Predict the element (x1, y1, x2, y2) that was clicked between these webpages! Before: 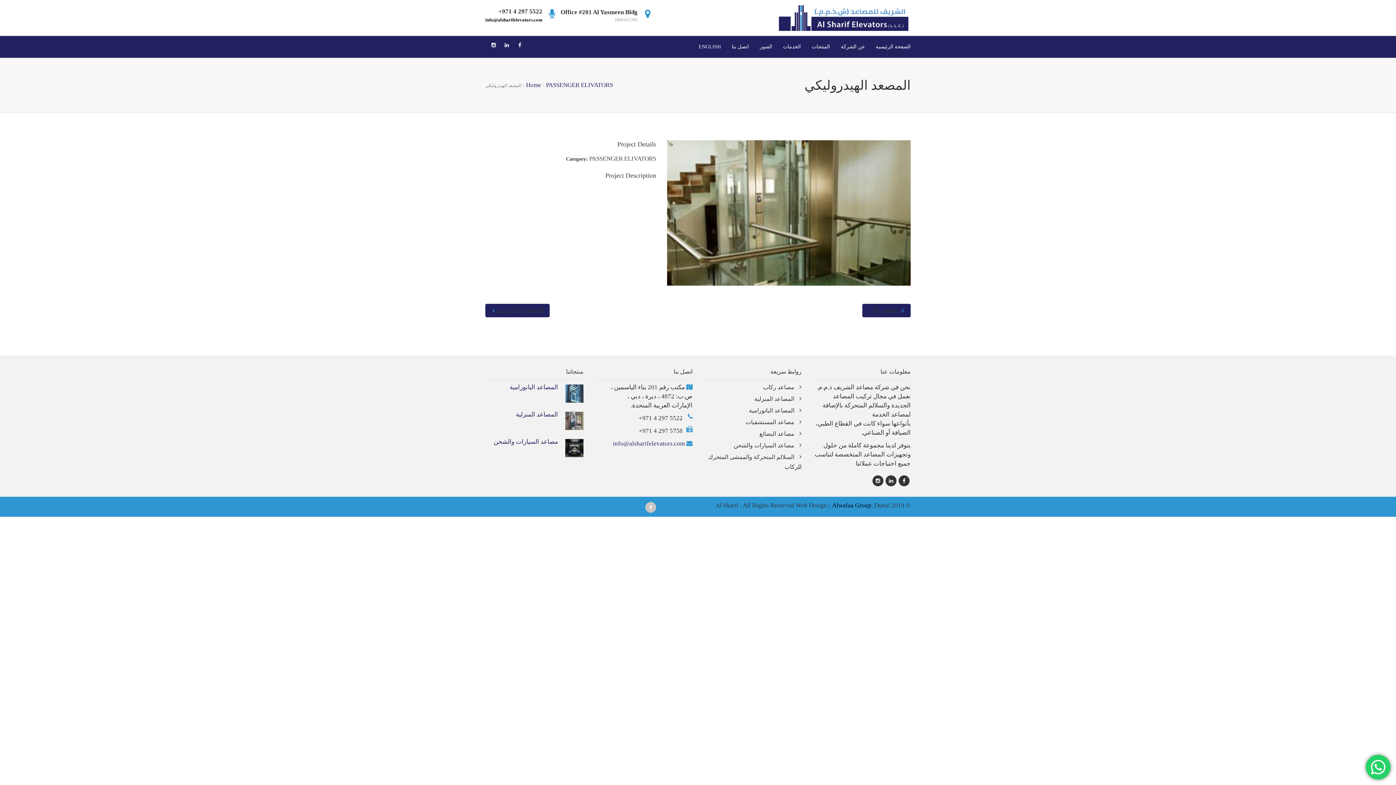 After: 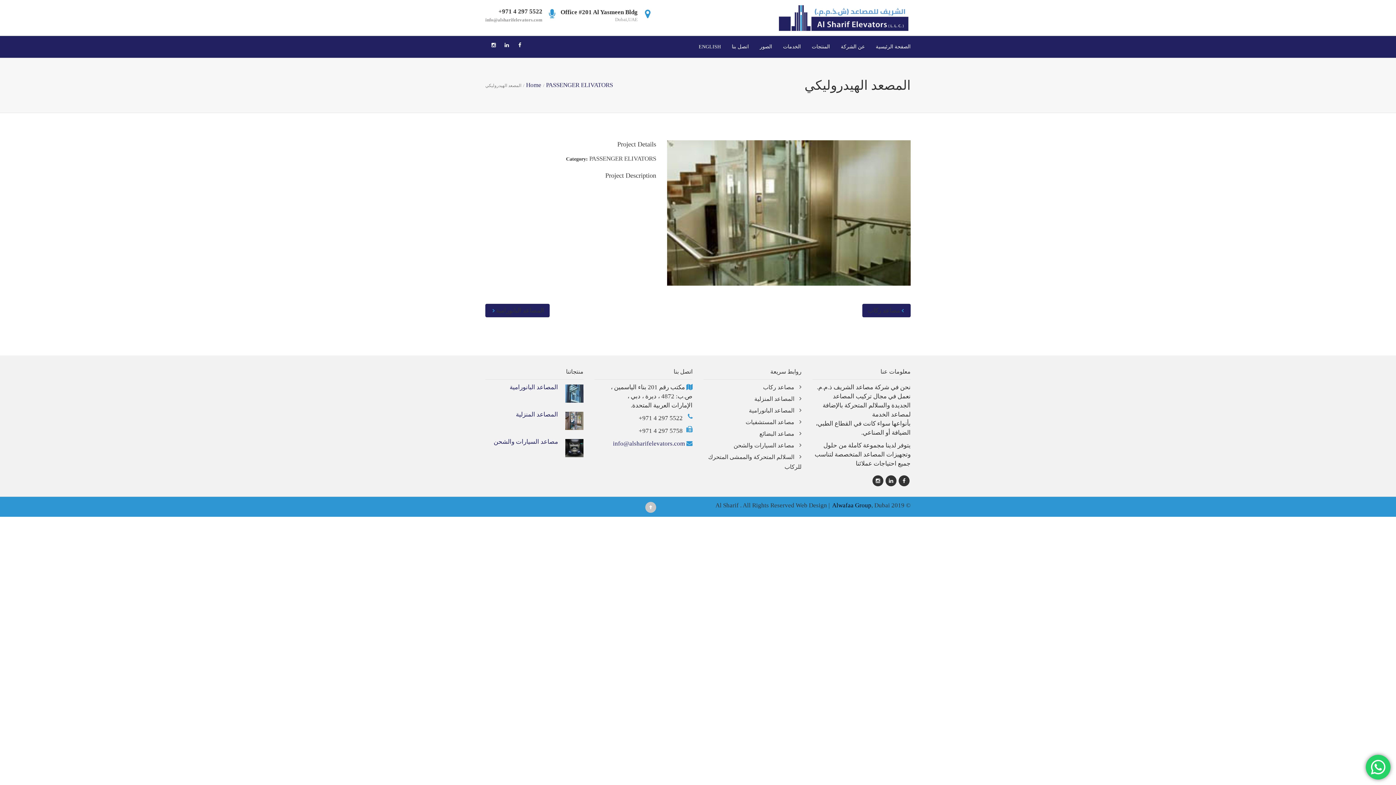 Action: bbox: (485, 15, 542, 24) label: info@alsharifelevators.com